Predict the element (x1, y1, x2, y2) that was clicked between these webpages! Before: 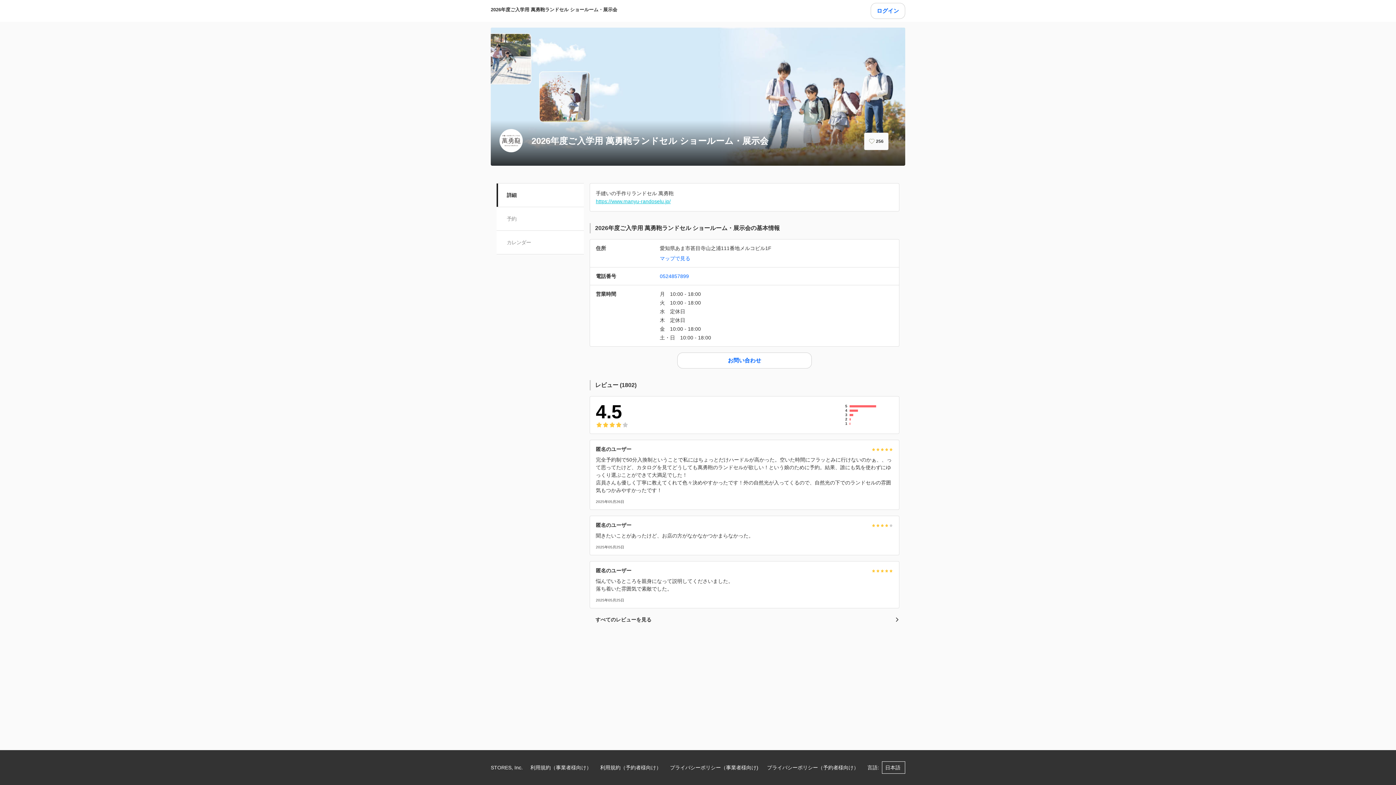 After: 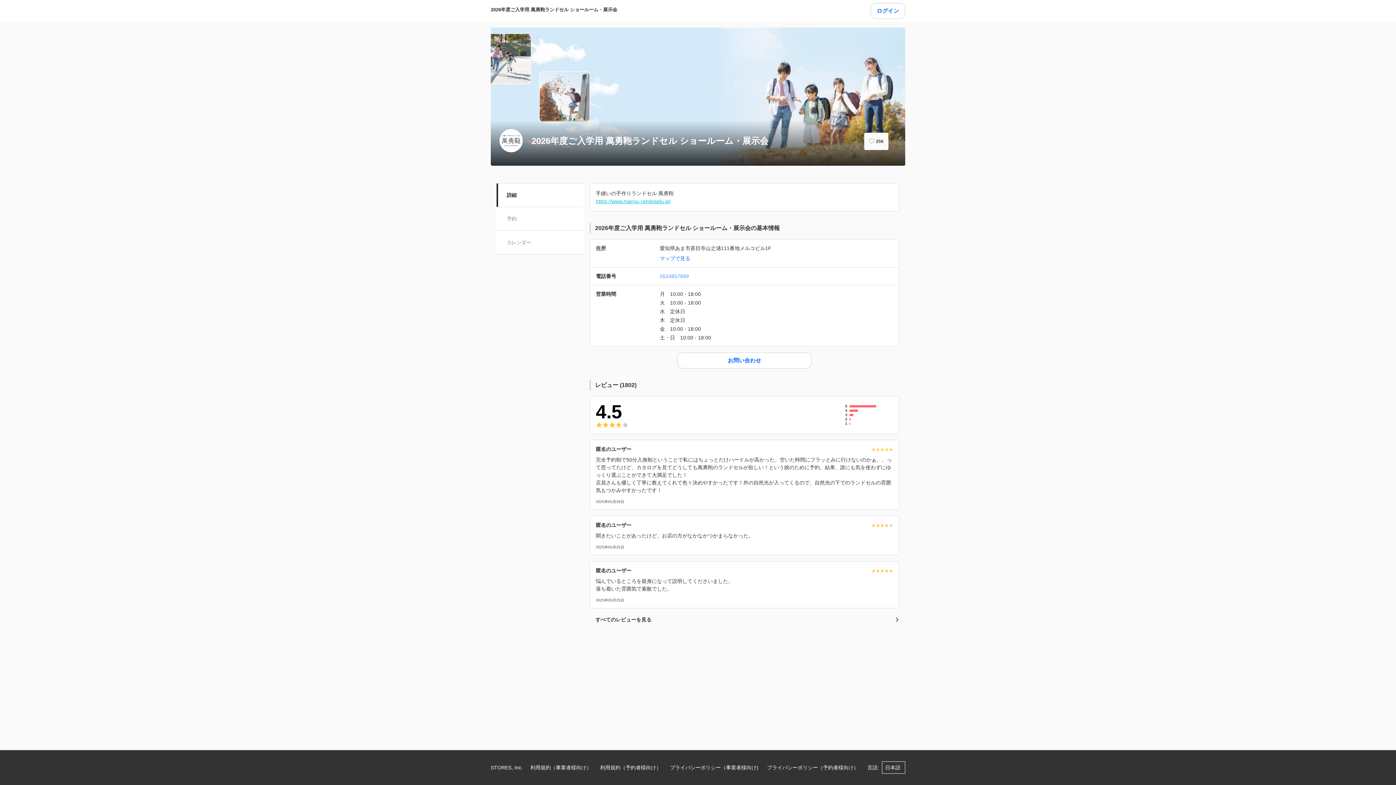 Action: bbox: (660, 273, 689, 279) label: 0524857899